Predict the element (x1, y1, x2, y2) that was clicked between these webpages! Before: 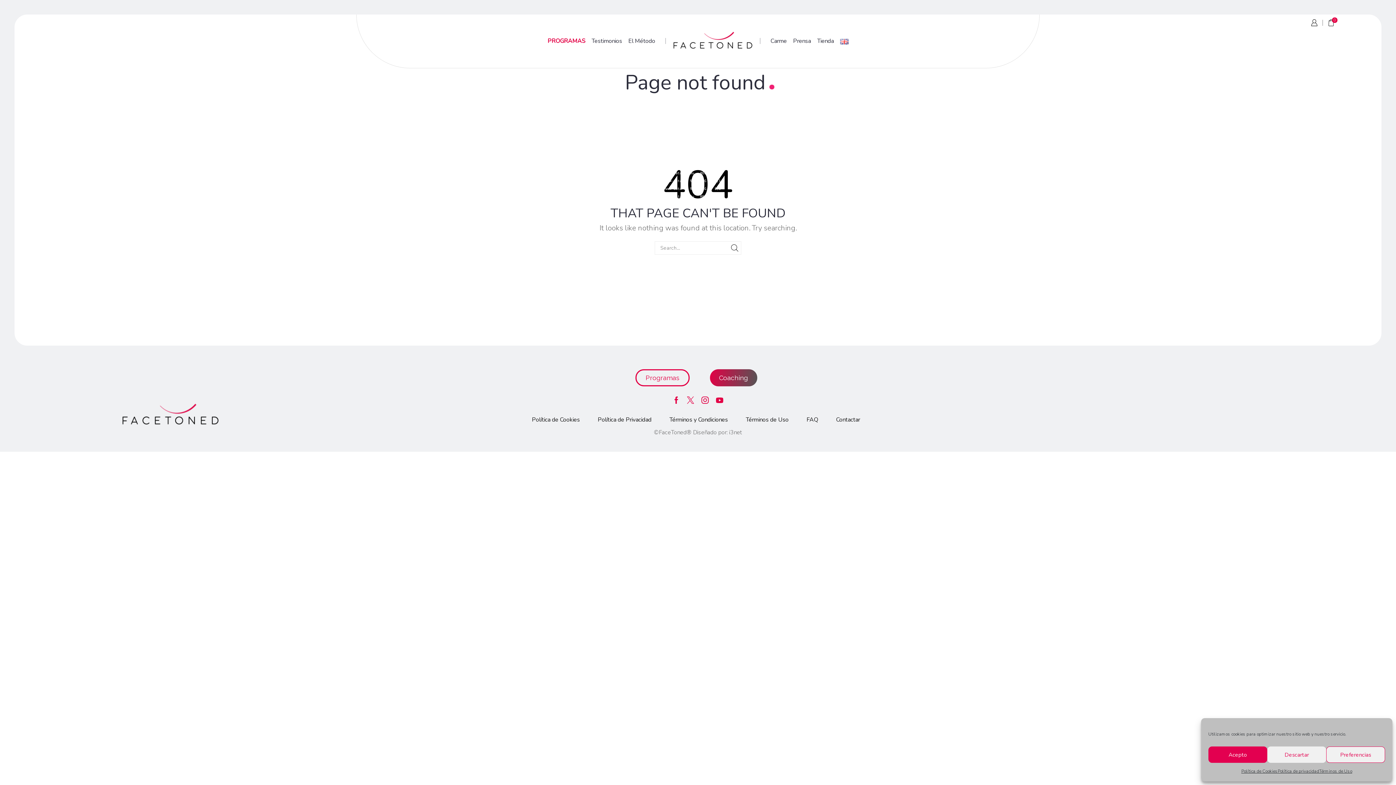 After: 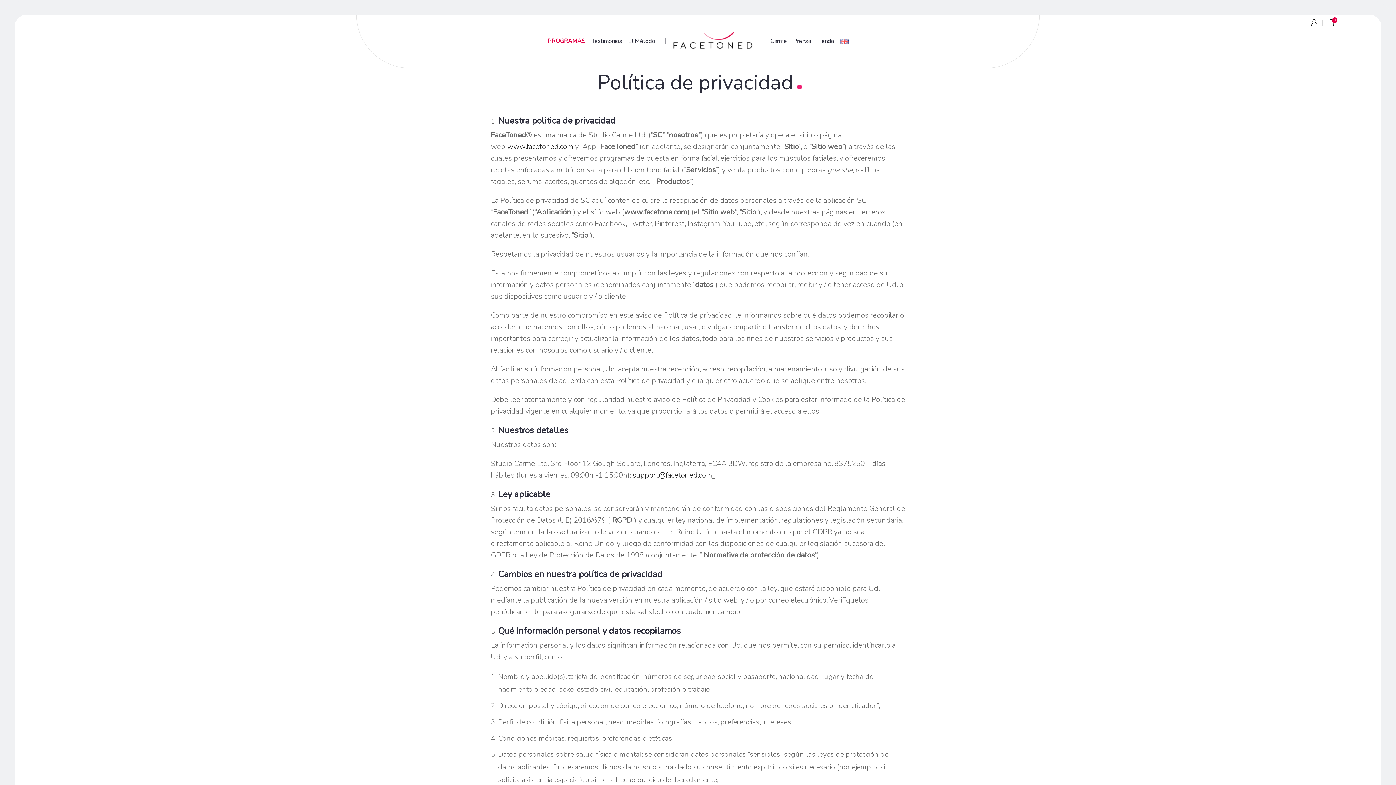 Action: bbox: (591, 411, 657, 429) label: Política de Privacidad